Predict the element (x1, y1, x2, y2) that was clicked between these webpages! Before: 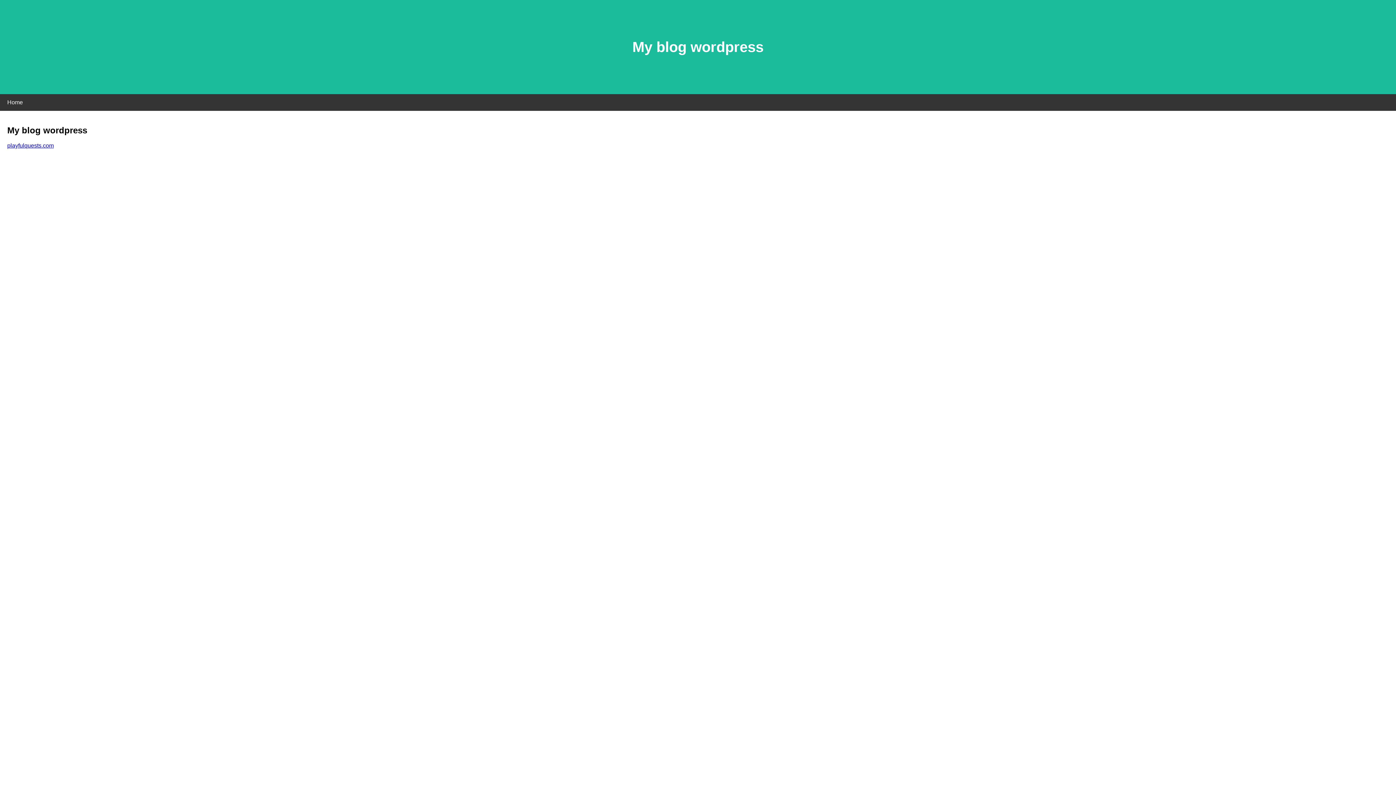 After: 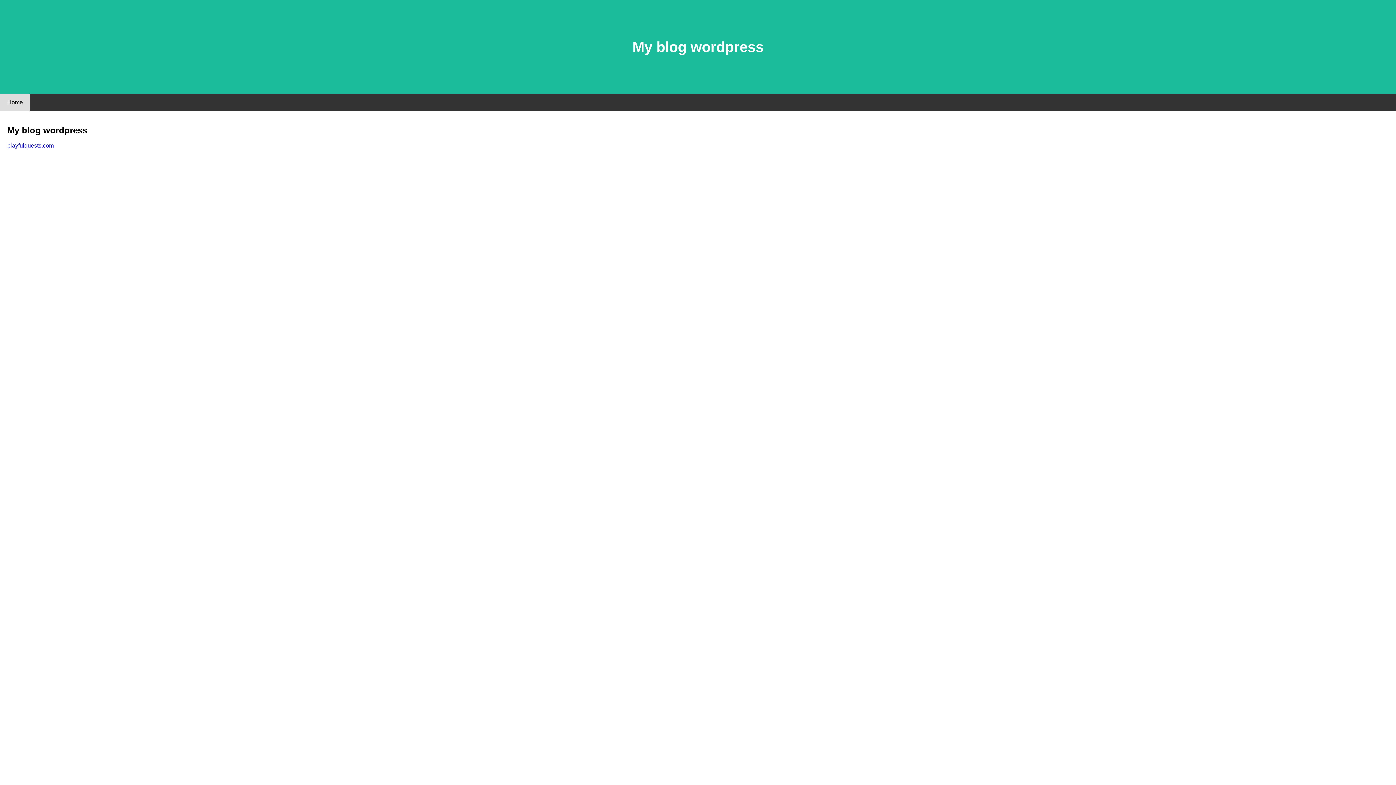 Action: bbox: (0, 94, 30, 110) label: Home